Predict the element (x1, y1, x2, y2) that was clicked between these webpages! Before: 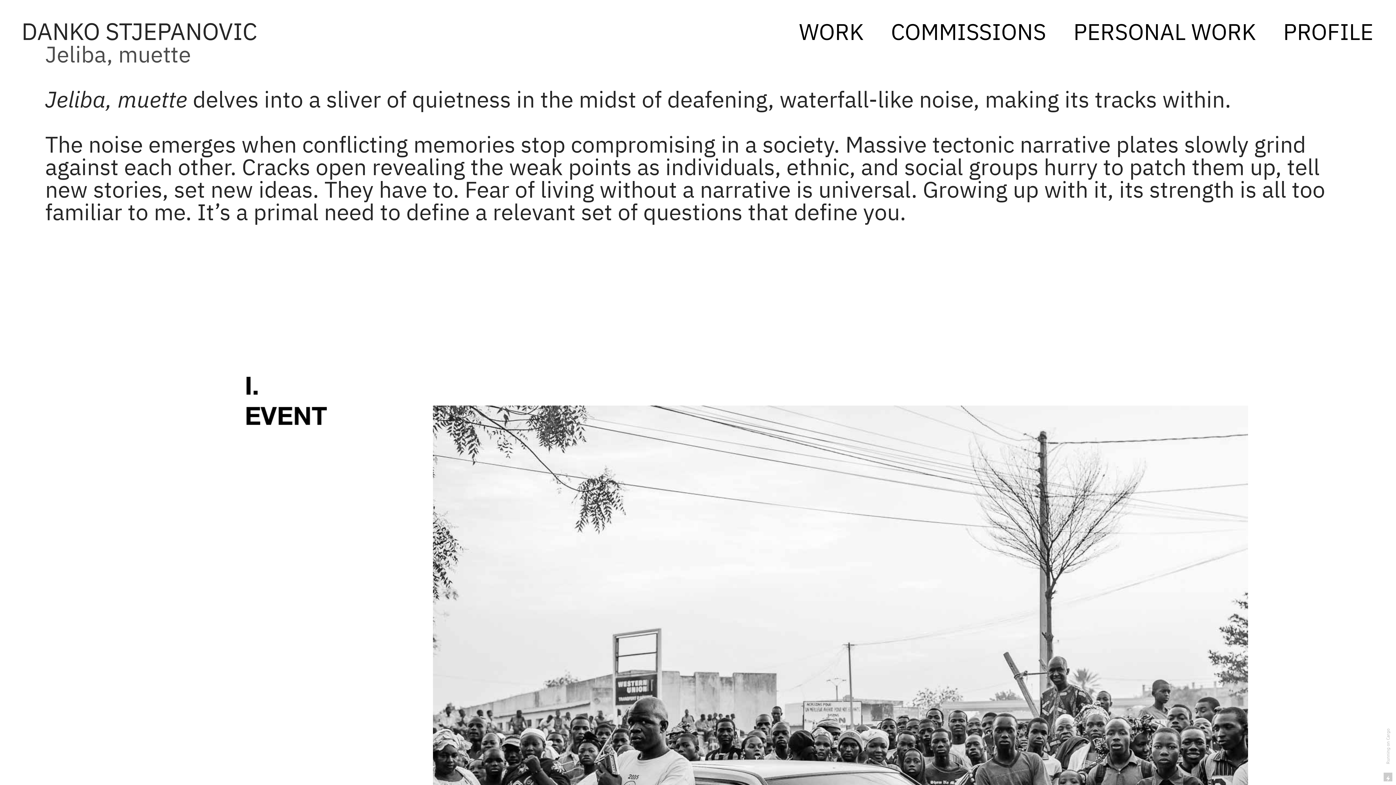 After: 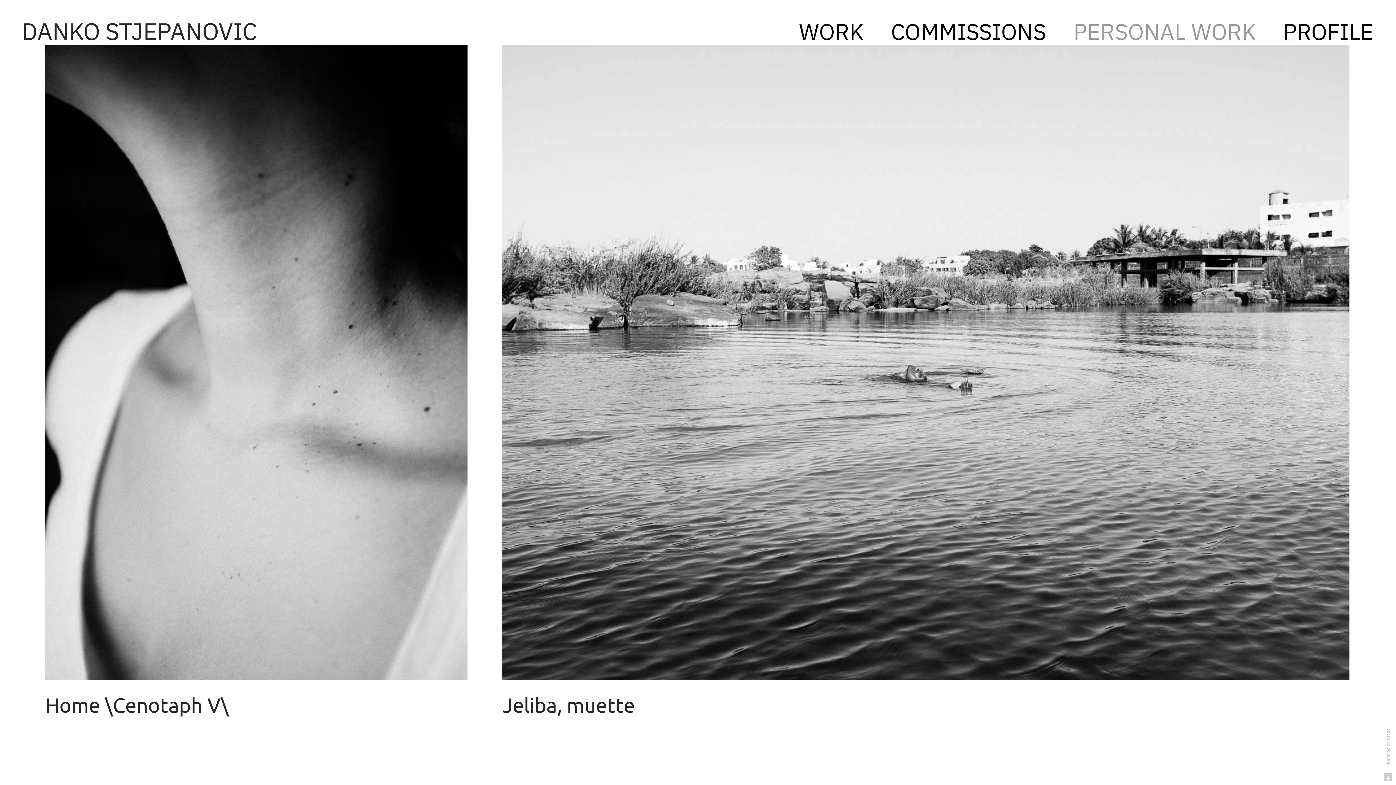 Action: label:   PERSONAL WORK   bbox: (1062, 22, 1267, 47)